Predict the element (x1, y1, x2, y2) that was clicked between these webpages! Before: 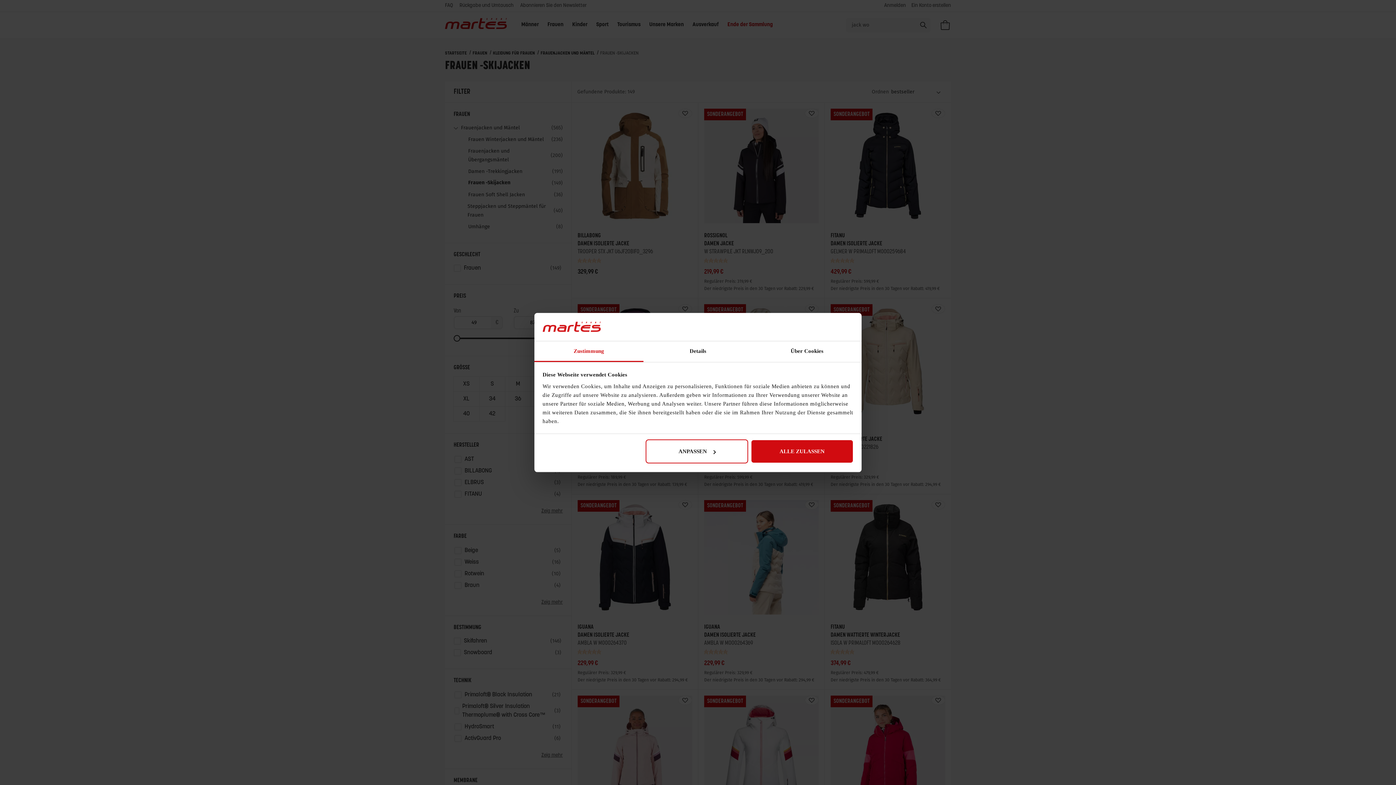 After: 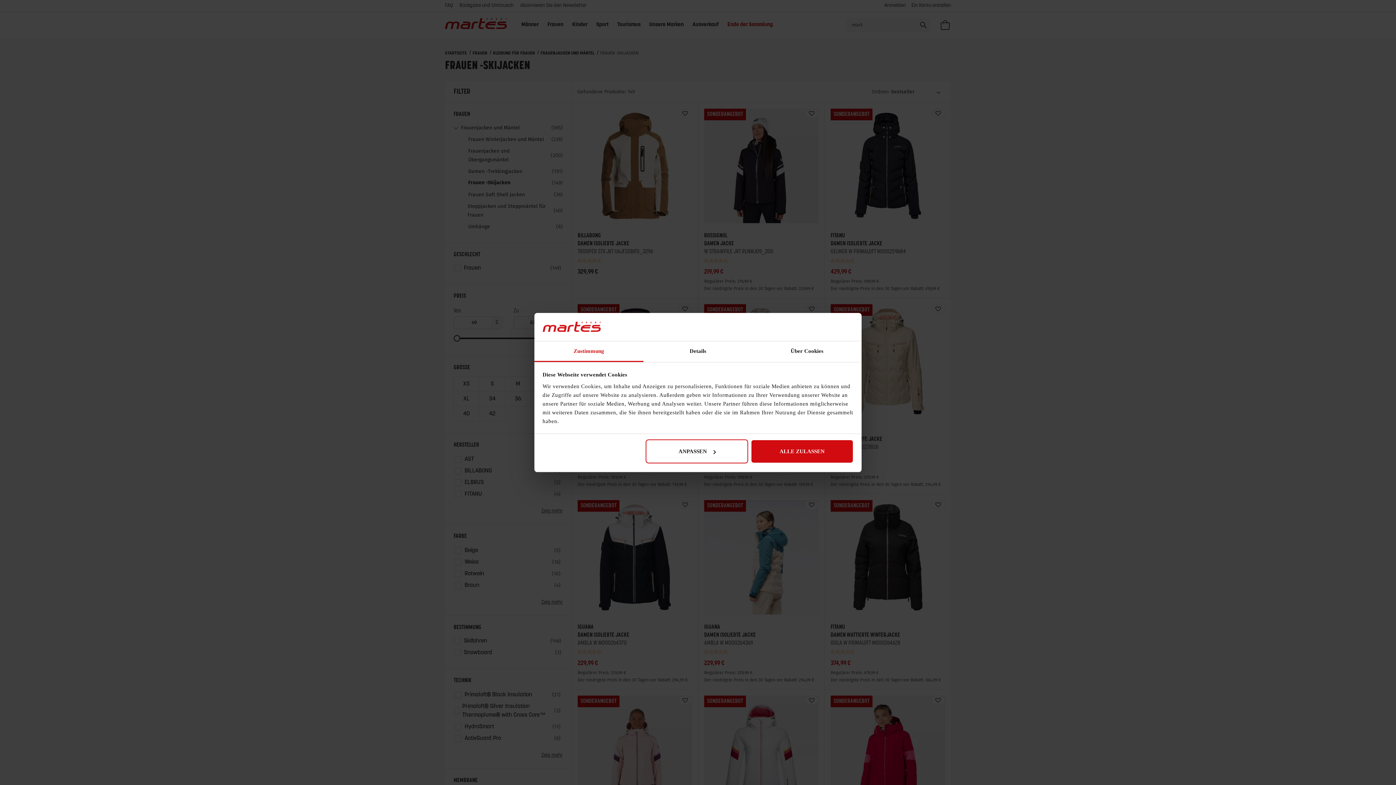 Action: bbox: (534, 341, 643, 362) label: Zustimmung